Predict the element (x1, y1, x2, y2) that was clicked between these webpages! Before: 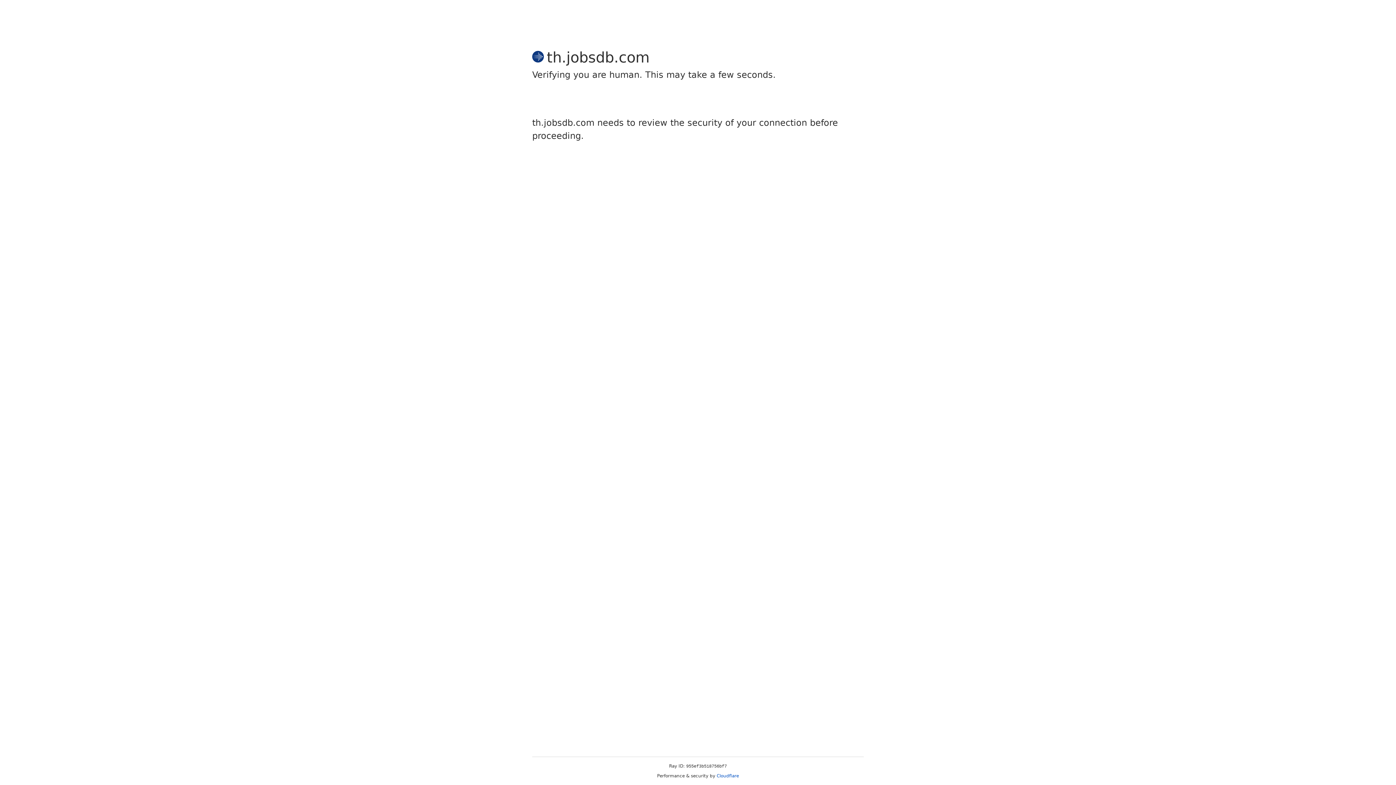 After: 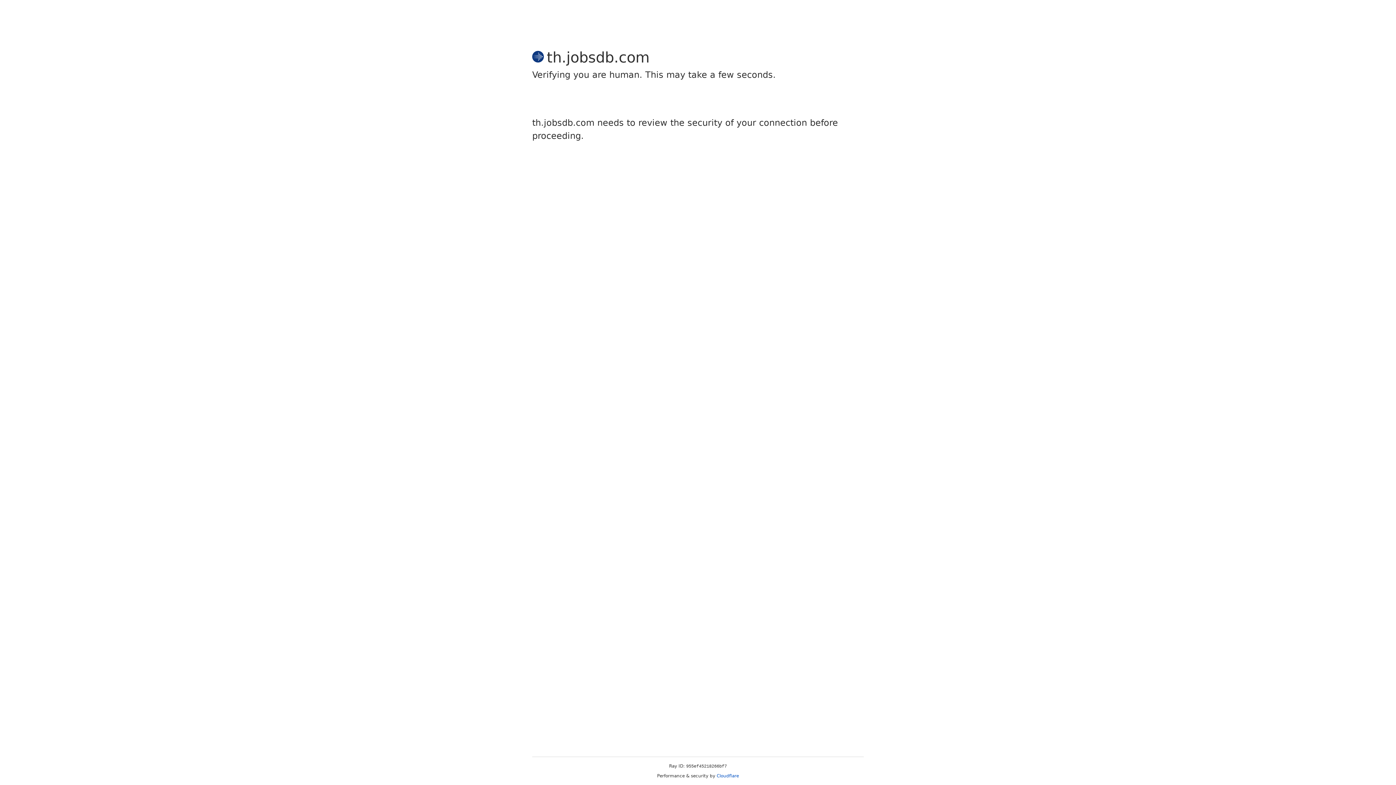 Action: bbox: (716, 773, 739, 778) label: Cloudflare